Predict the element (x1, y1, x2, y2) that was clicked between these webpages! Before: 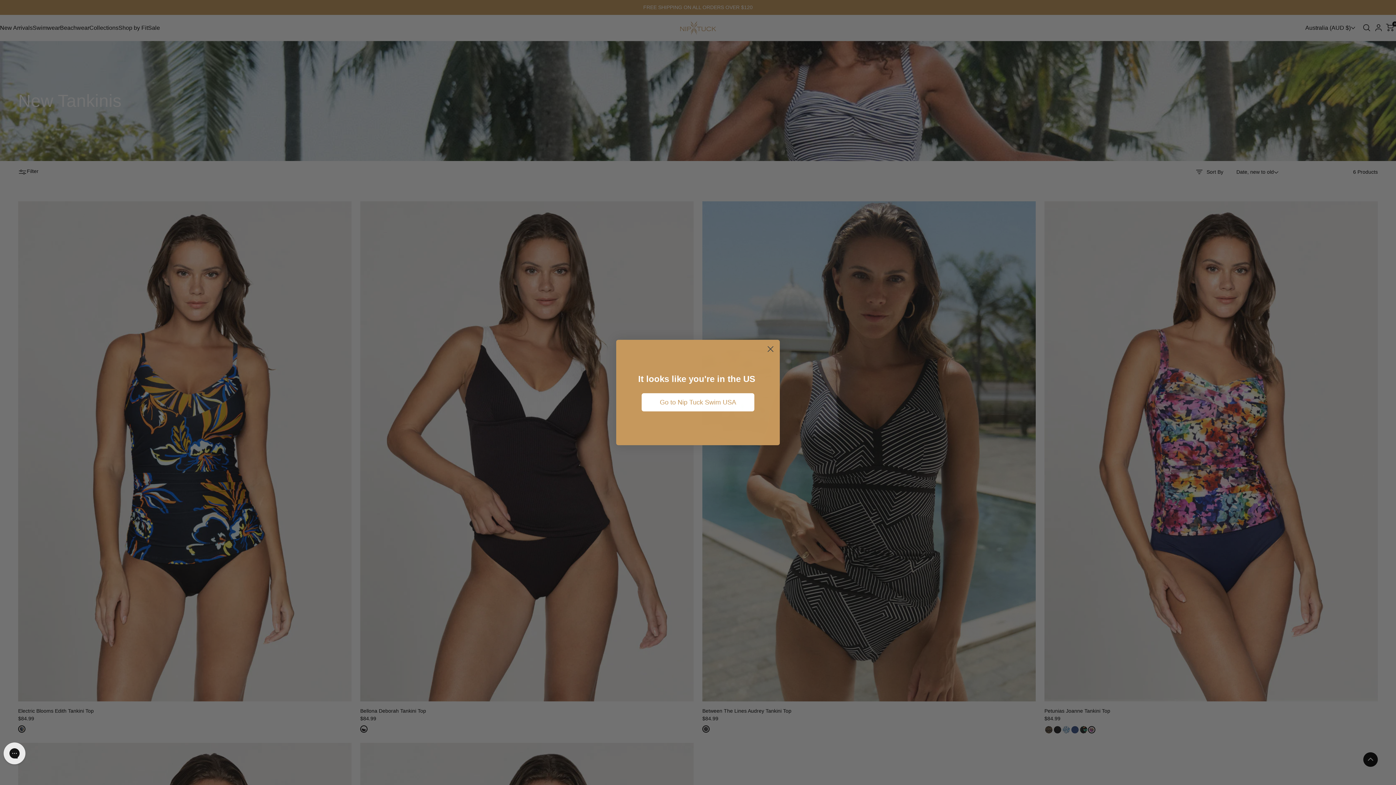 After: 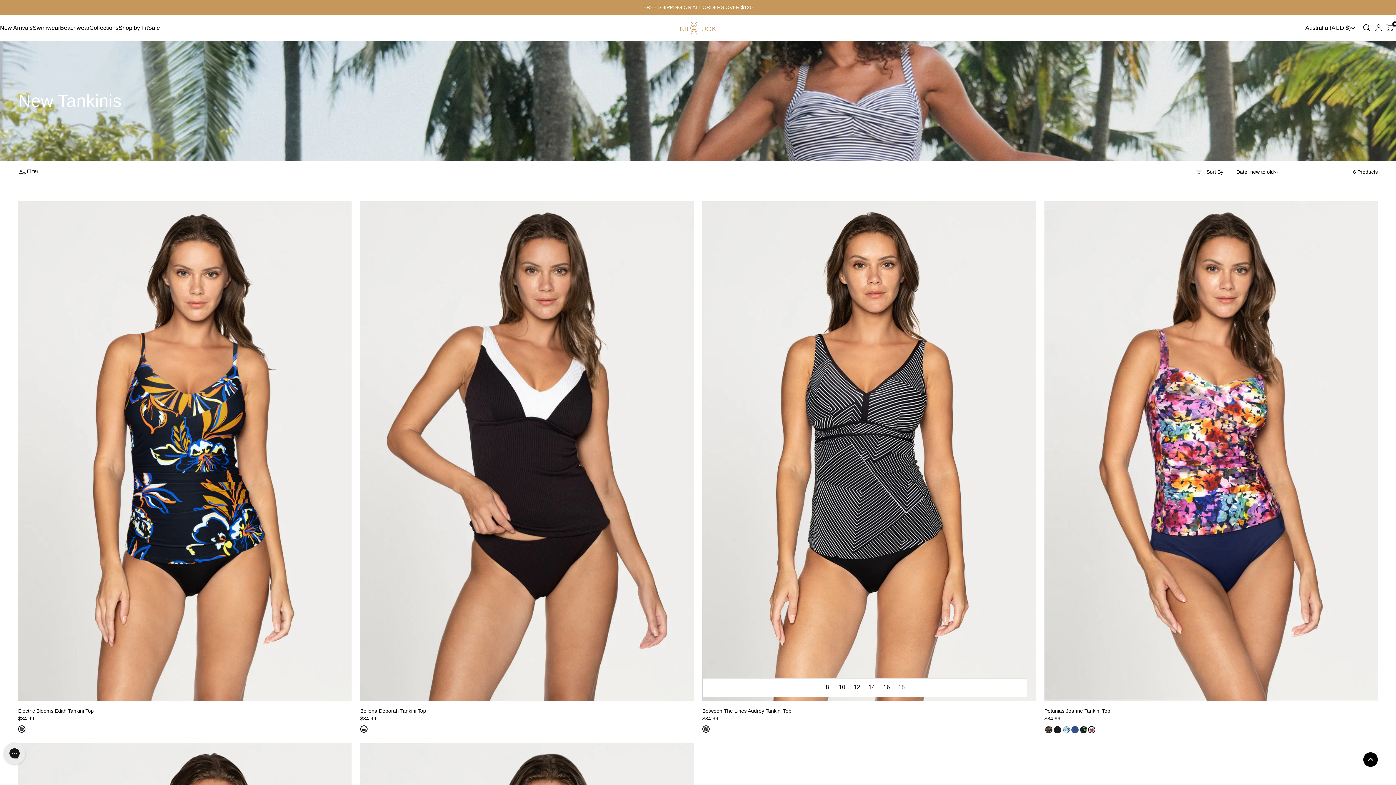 Action: bbox: (764, 342, 777, 355) label: Close dialog